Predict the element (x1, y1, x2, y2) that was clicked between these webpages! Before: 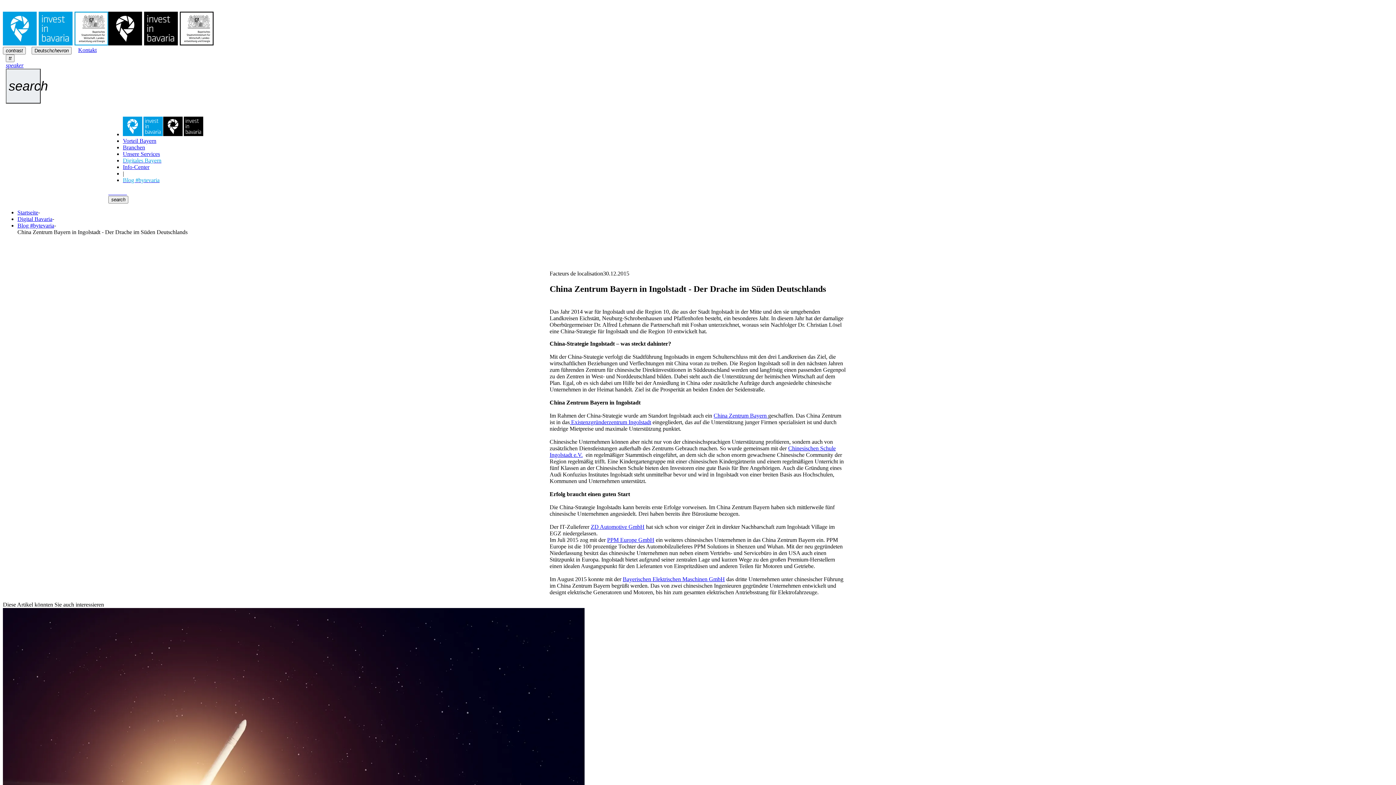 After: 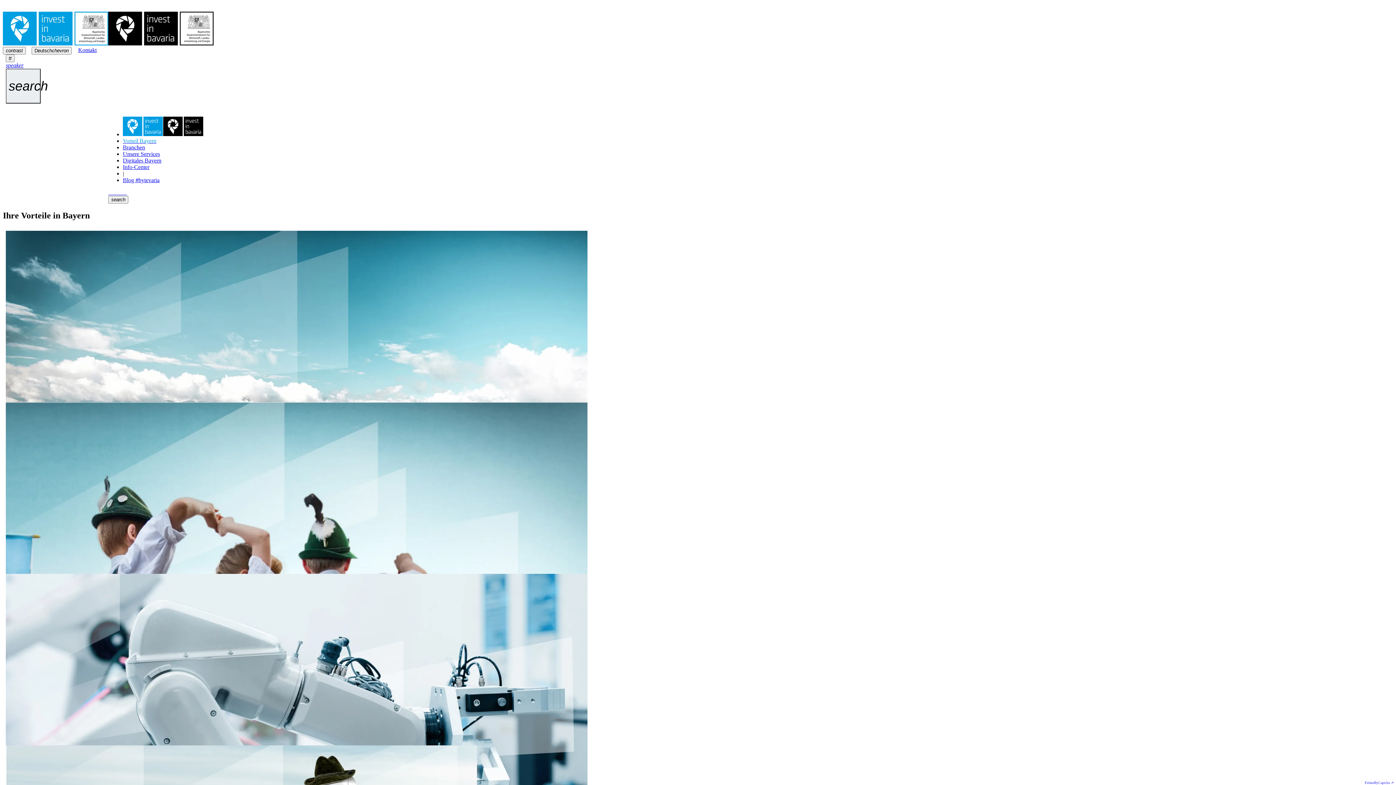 Action: bbox: (122, 137, 156, 144) label: Vorteil Bayern